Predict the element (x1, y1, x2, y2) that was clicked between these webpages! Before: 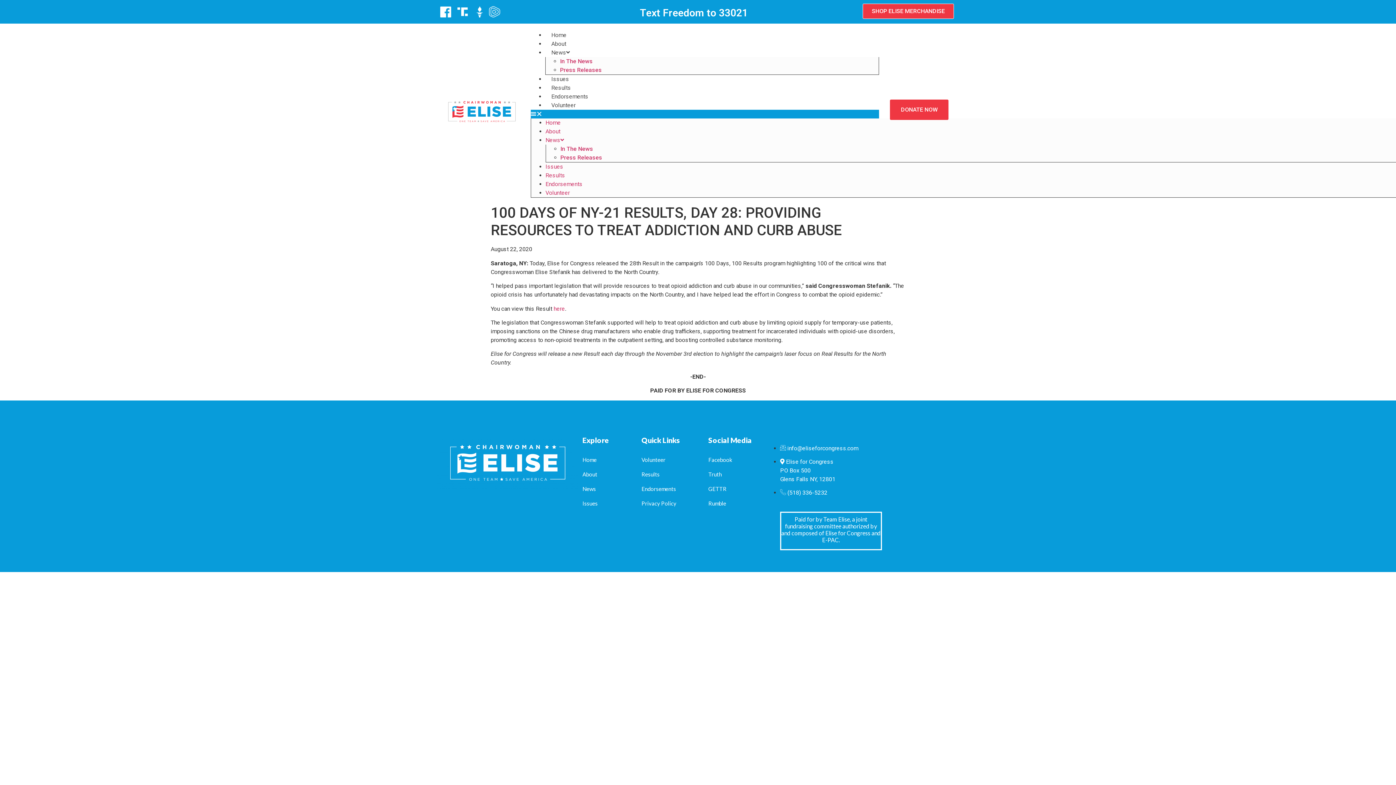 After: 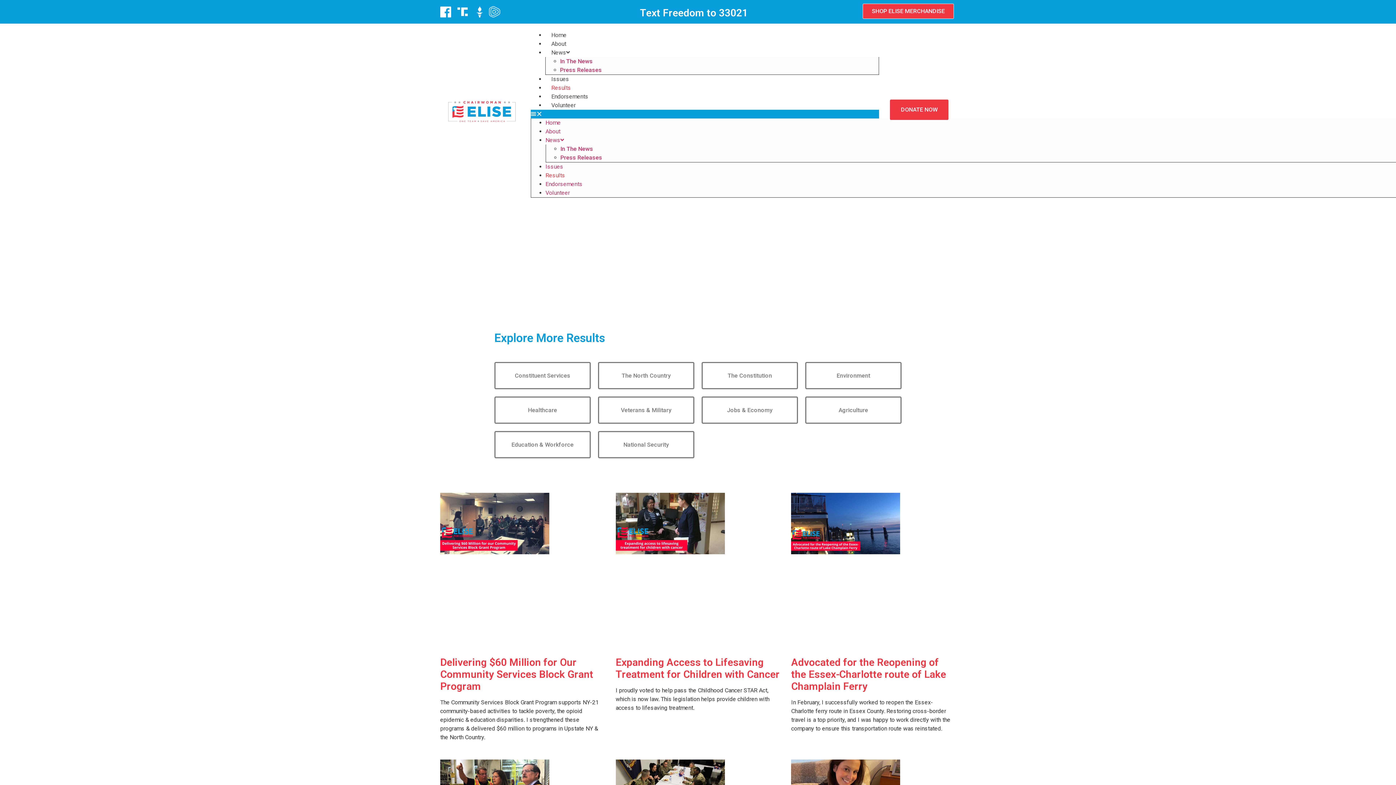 Action: label: Results bbox: (545, 84, 577, 91)